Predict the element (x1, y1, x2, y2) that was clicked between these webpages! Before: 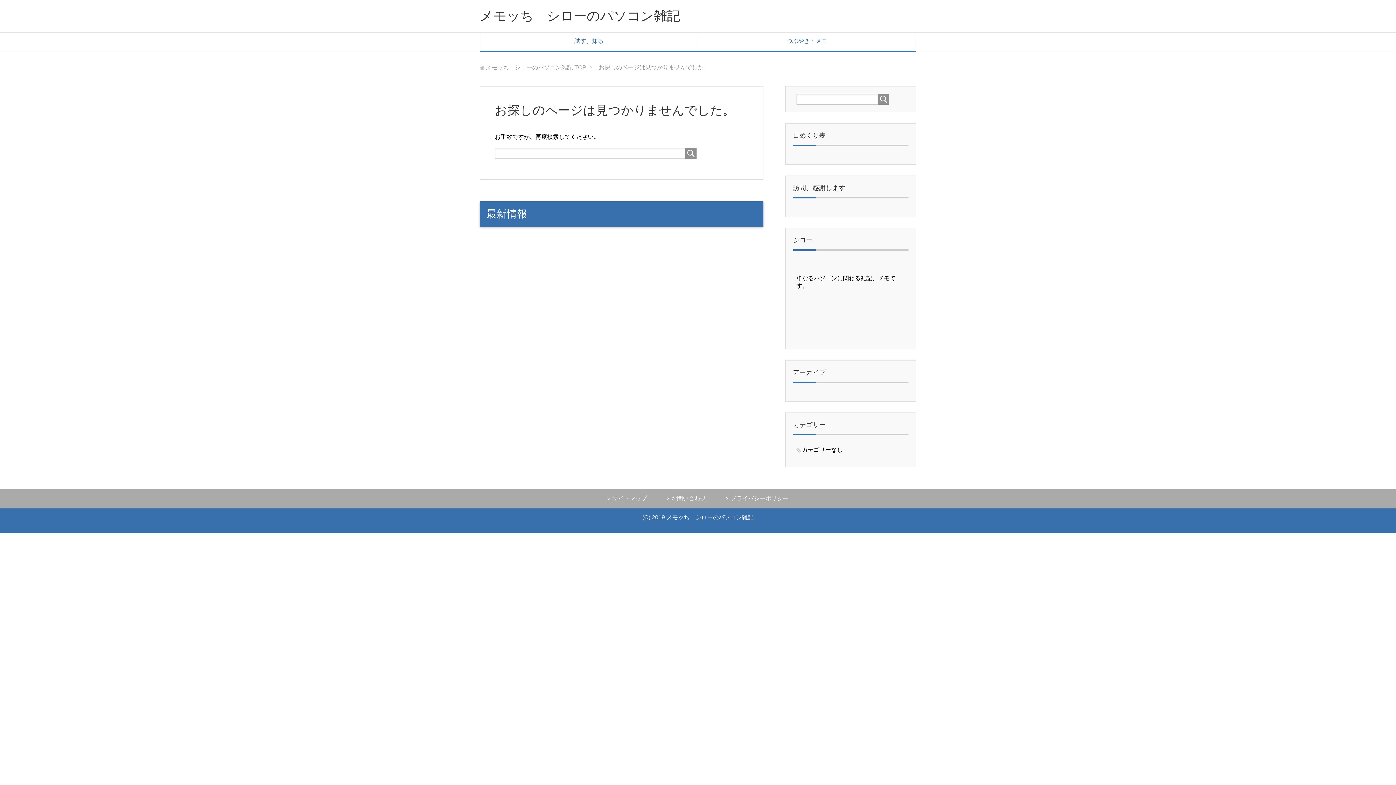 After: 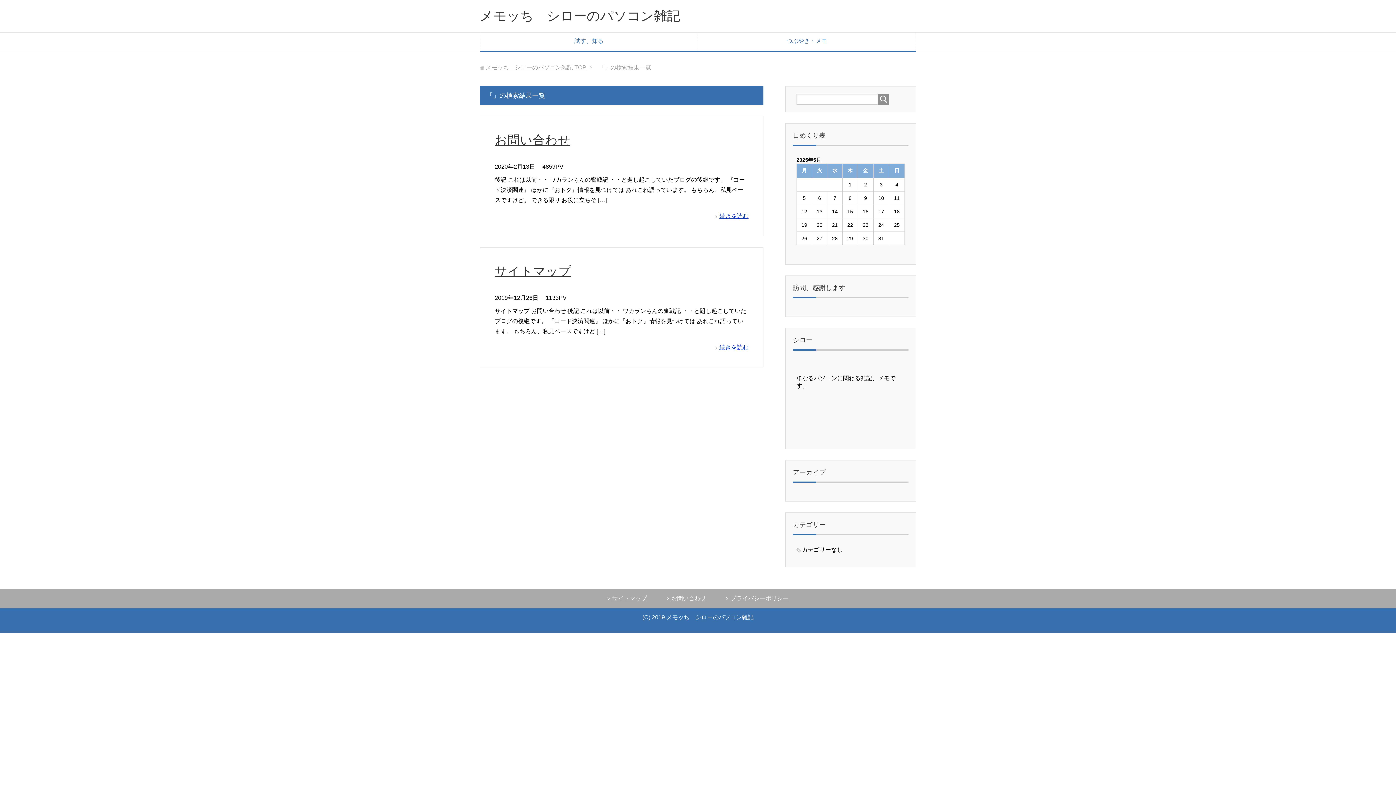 Action: bbox: (685, 148, 696, 158)